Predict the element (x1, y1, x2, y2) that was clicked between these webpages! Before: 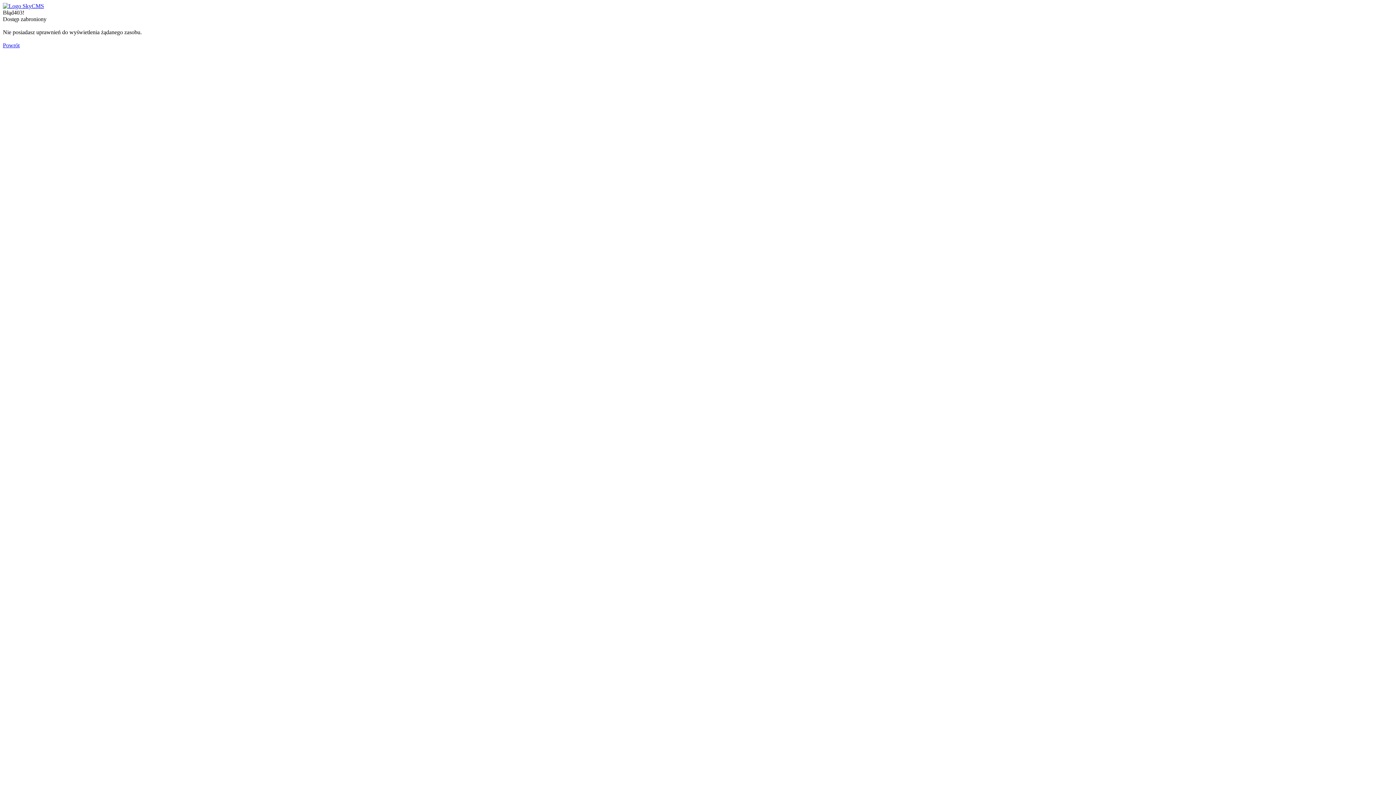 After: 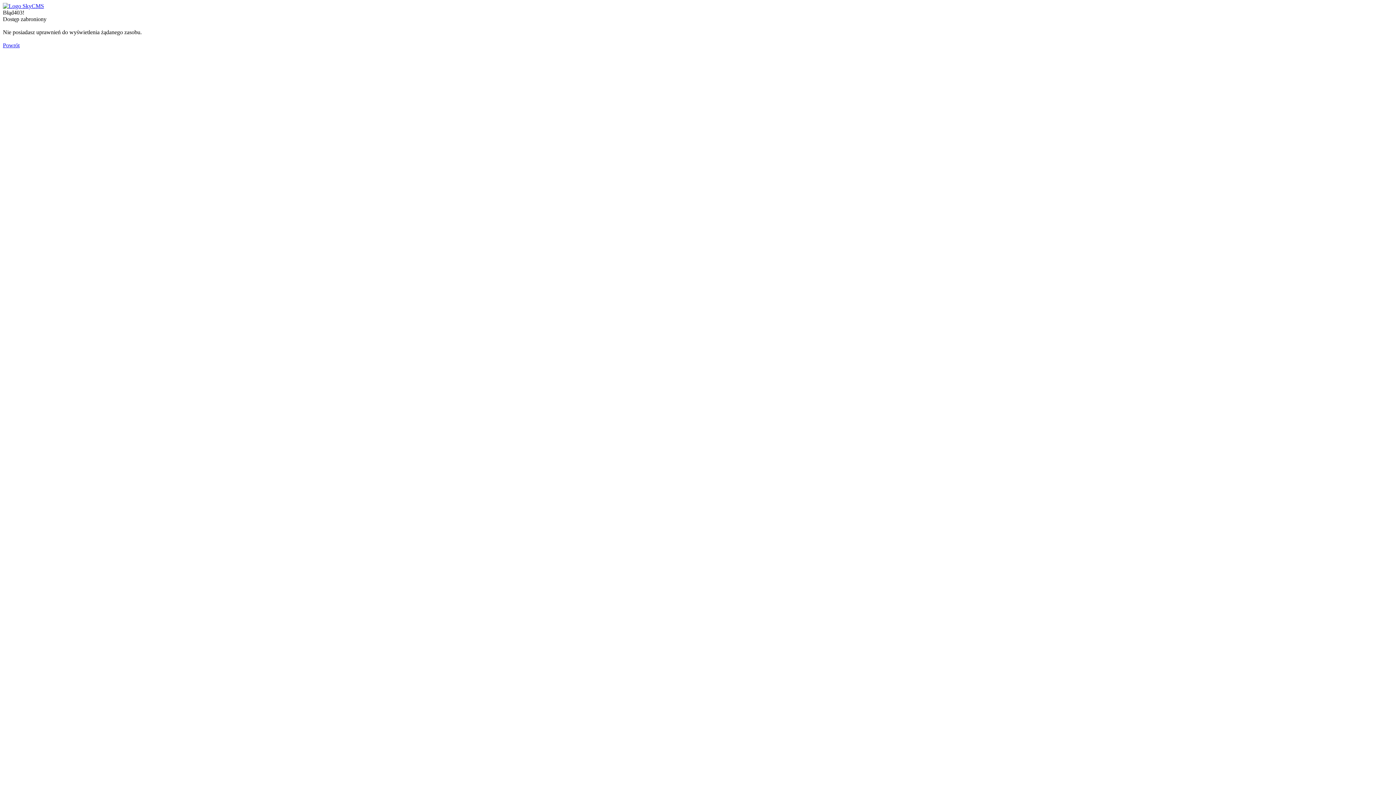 Action: label: Powrót bbox: (2, 42, 19, 48)